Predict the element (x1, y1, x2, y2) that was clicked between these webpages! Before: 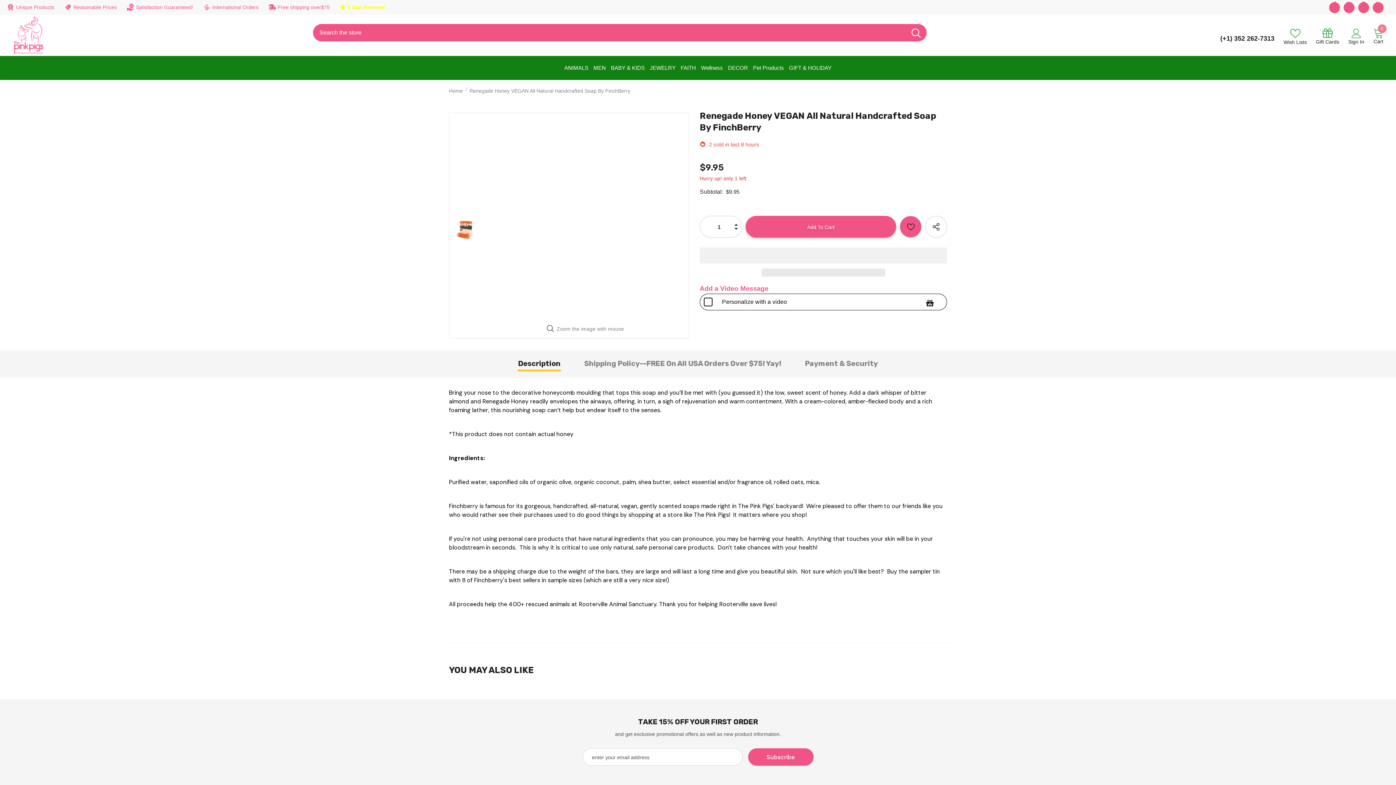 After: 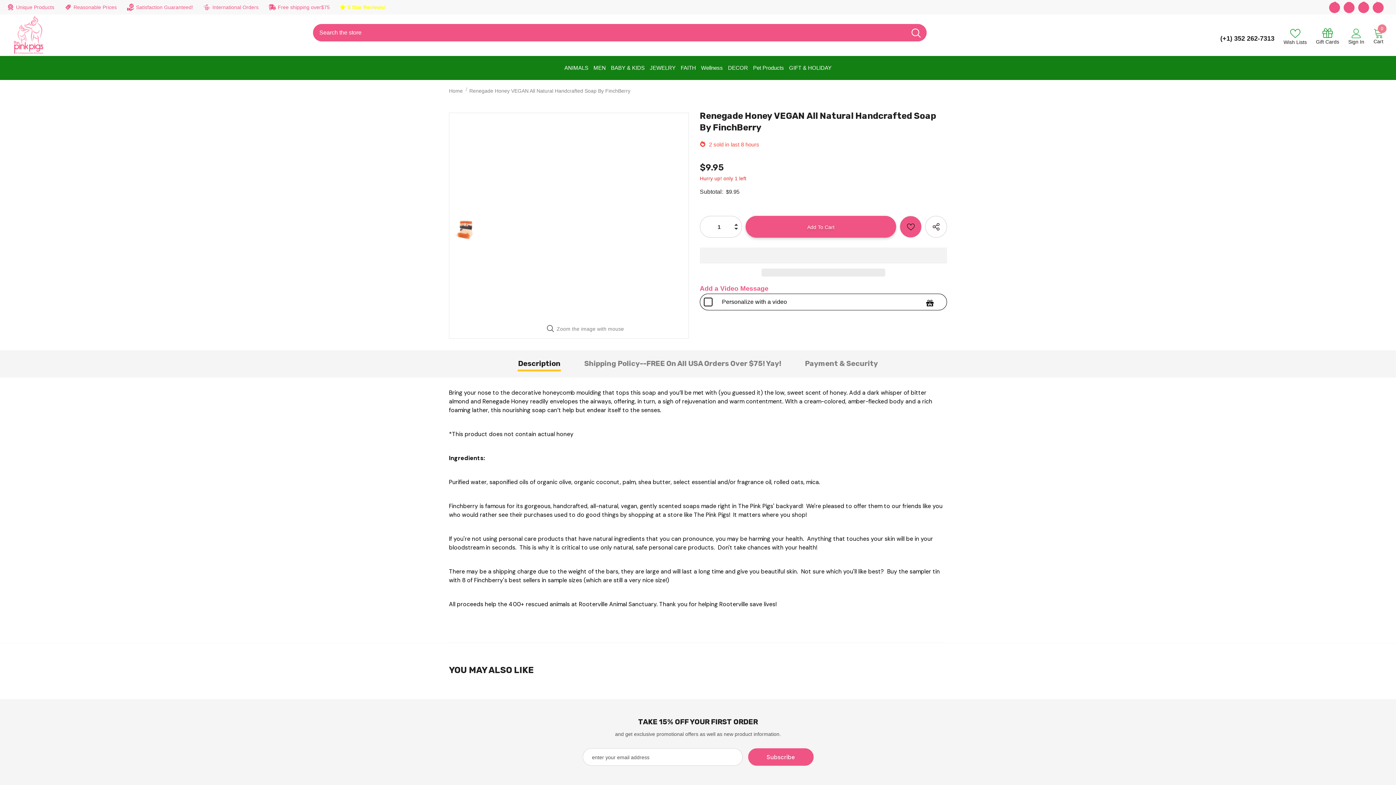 Action: label: Description bbox: (518, 354, 560, 377)